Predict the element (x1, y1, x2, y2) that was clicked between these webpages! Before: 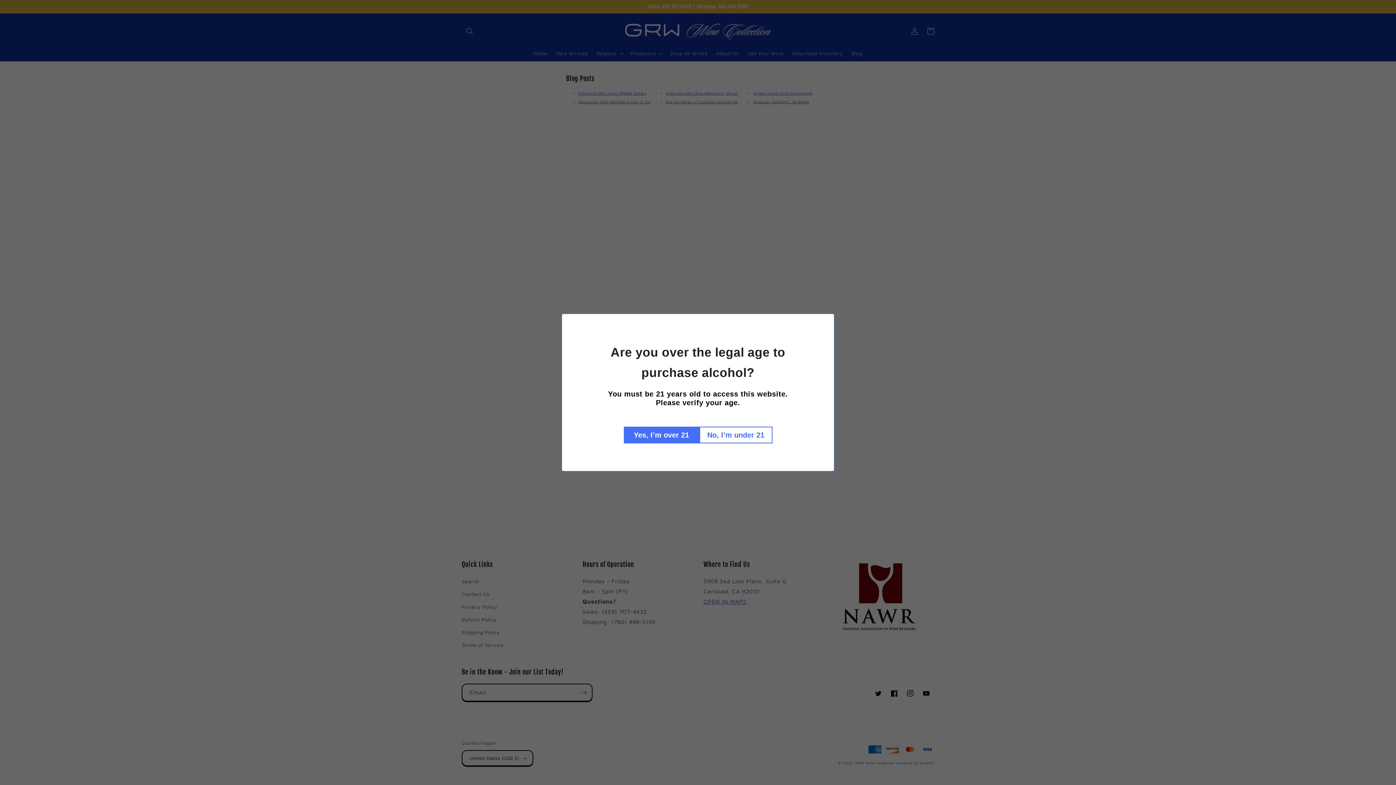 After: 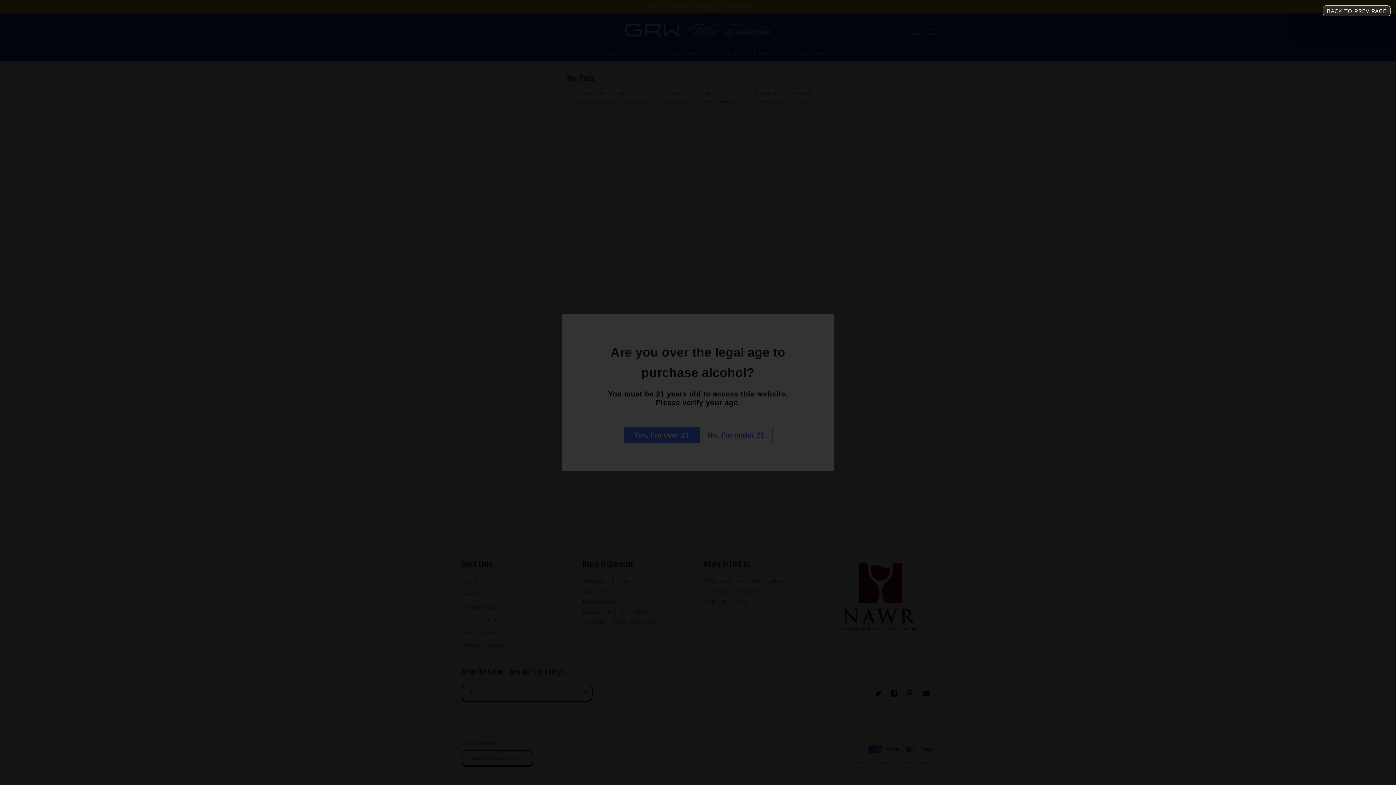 Action: bbox: (699, 426, 772, 443) label: No, I’m under 21